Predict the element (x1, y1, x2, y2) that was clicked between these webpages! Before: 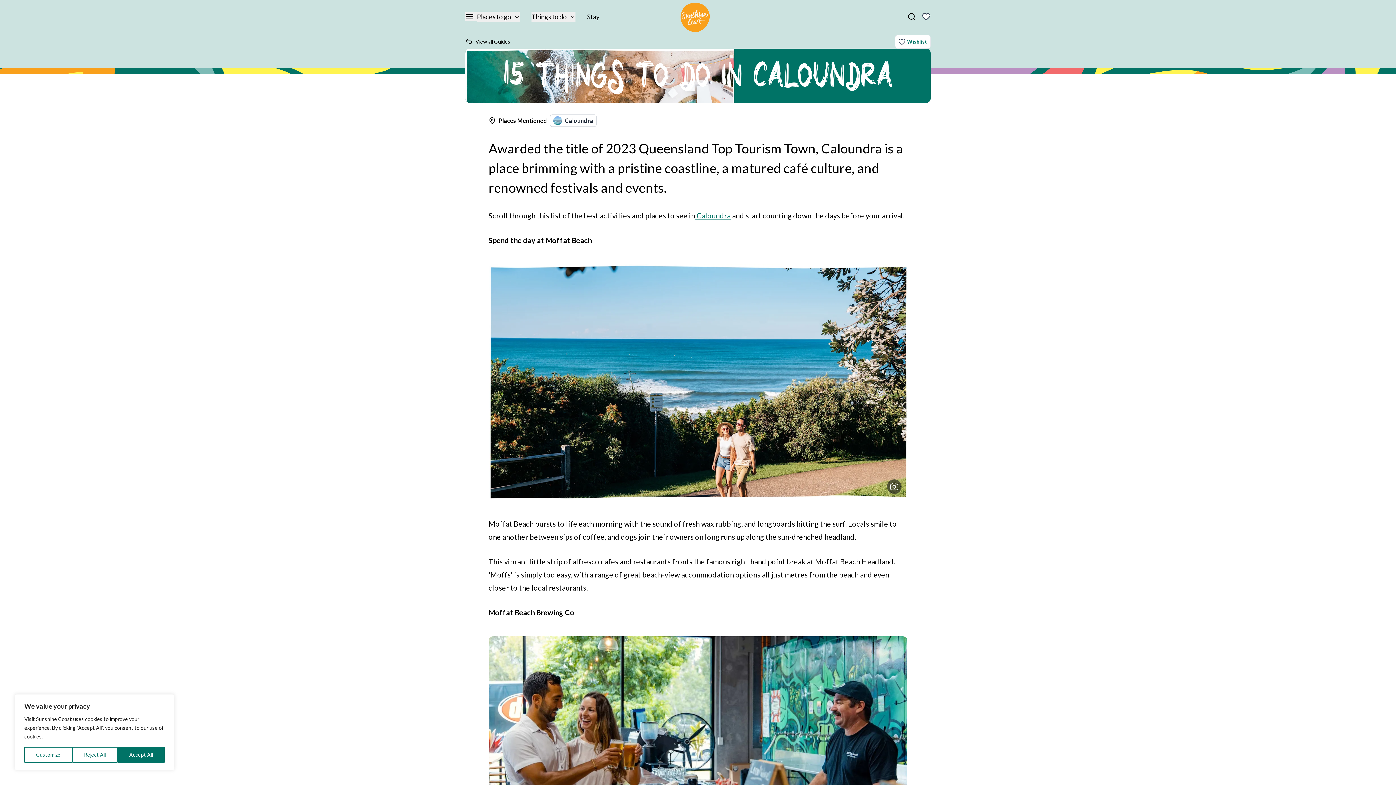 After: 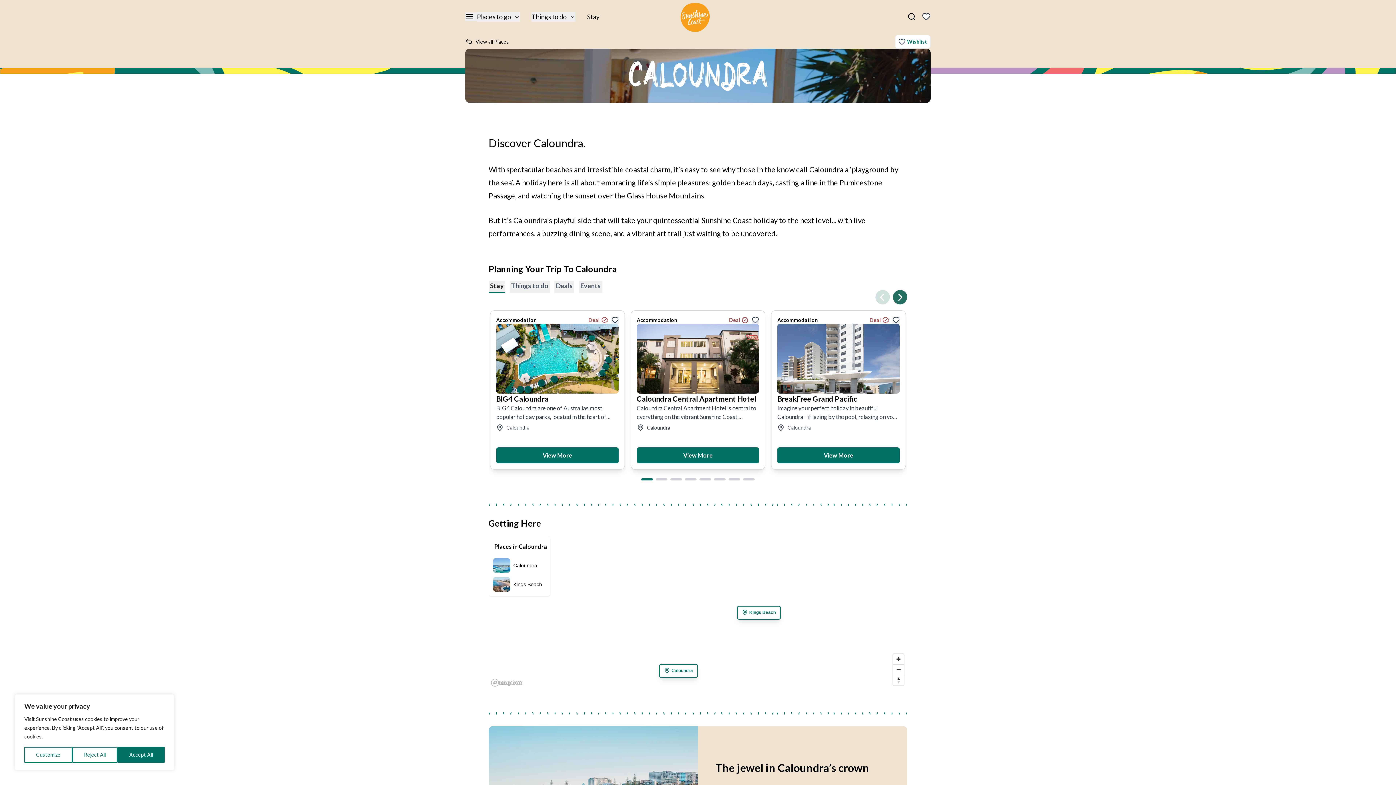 Action: bbox: (550, 114, 596, 126) label: Caloundra